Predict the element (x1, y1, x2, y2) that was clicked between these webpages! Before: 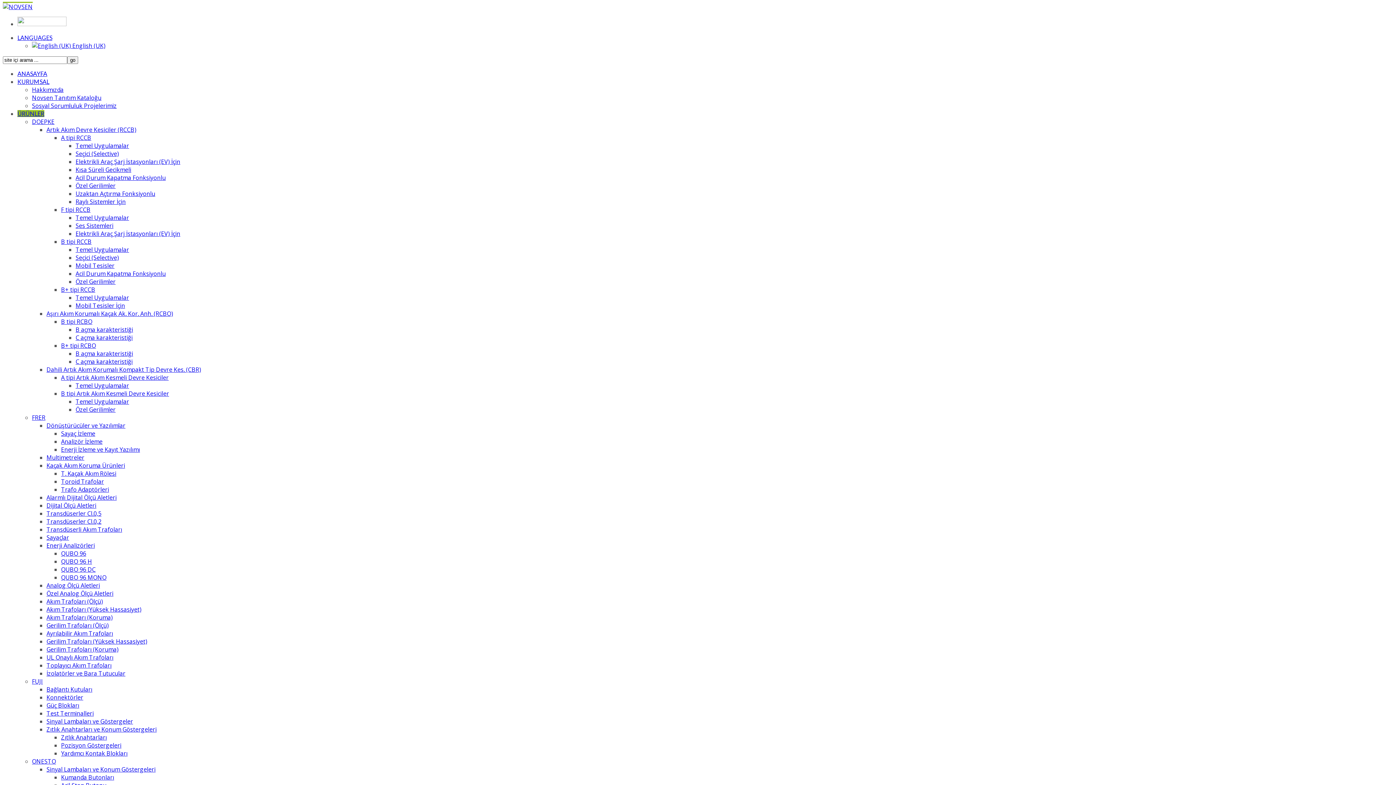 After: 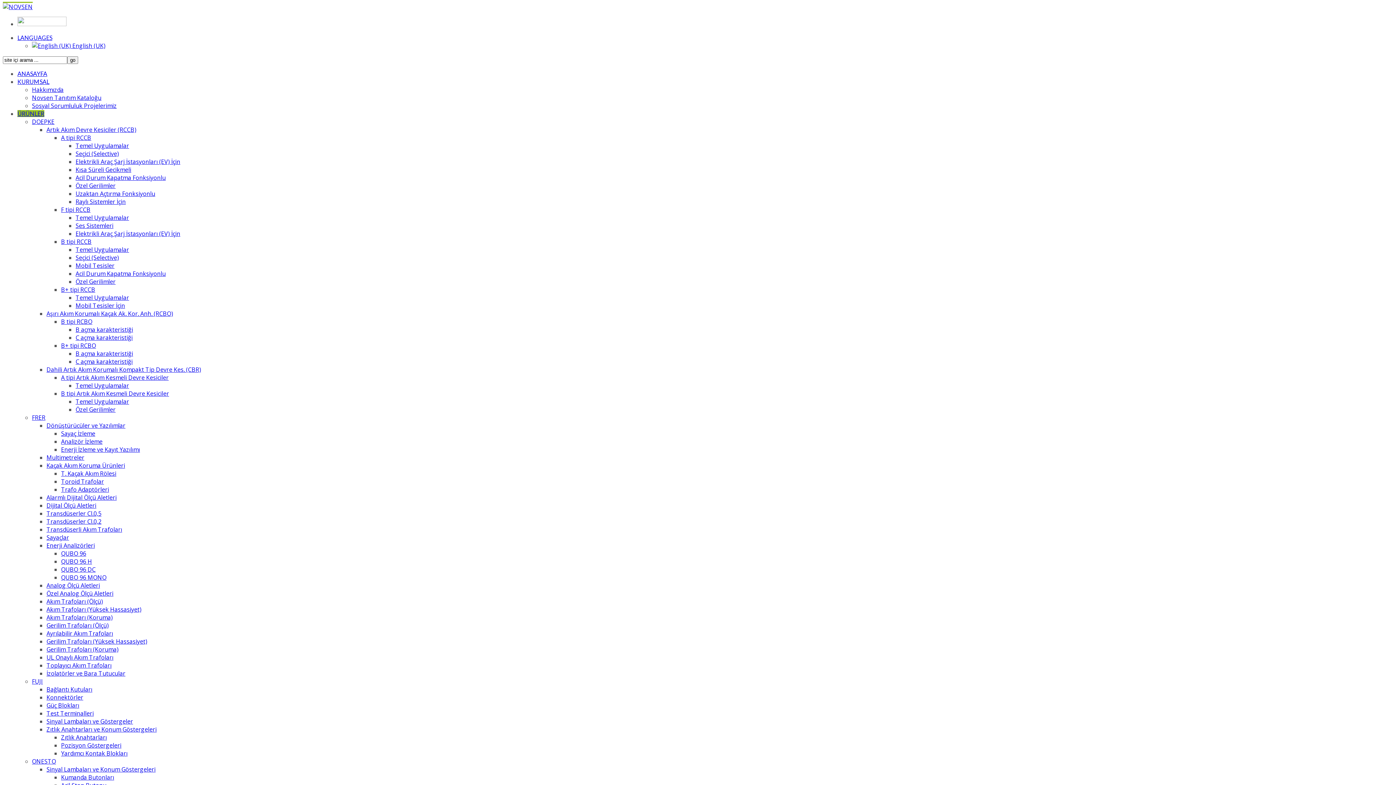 Action: label: Özel Analog Ölçü Aletleri bbox: (46, 589, 113, 597)